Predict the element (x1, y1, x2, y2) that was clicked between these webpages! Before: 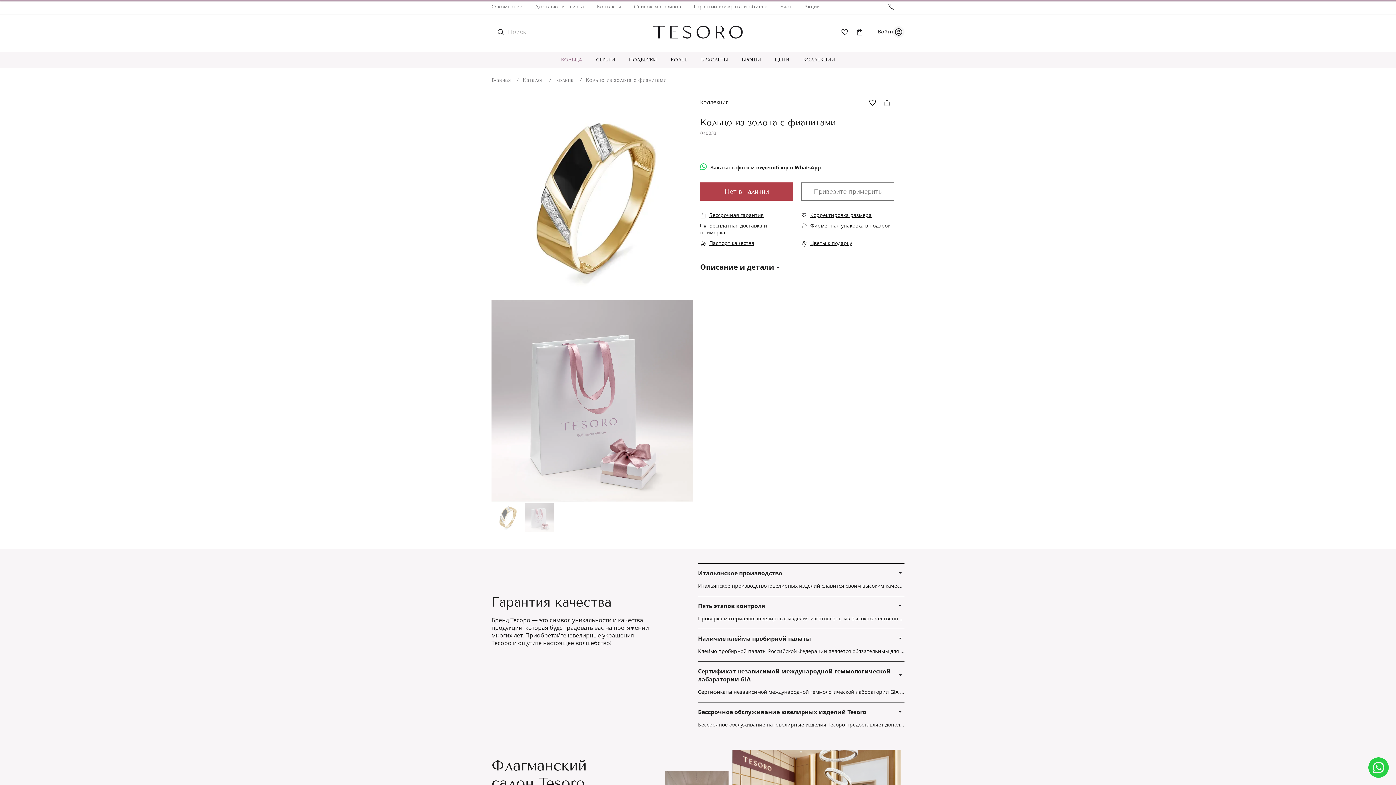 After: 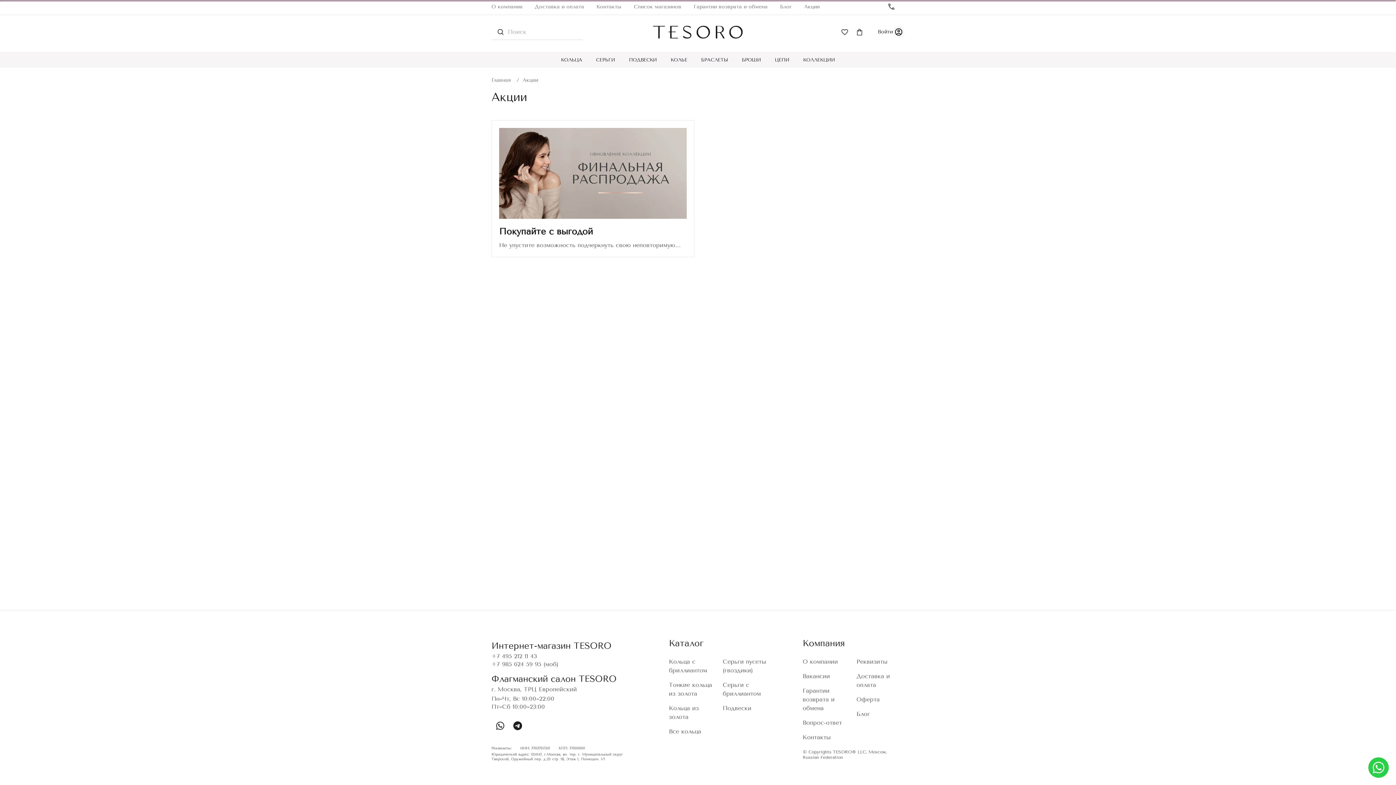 Action: label: Акции bbox: (804, 3, 819, 9)